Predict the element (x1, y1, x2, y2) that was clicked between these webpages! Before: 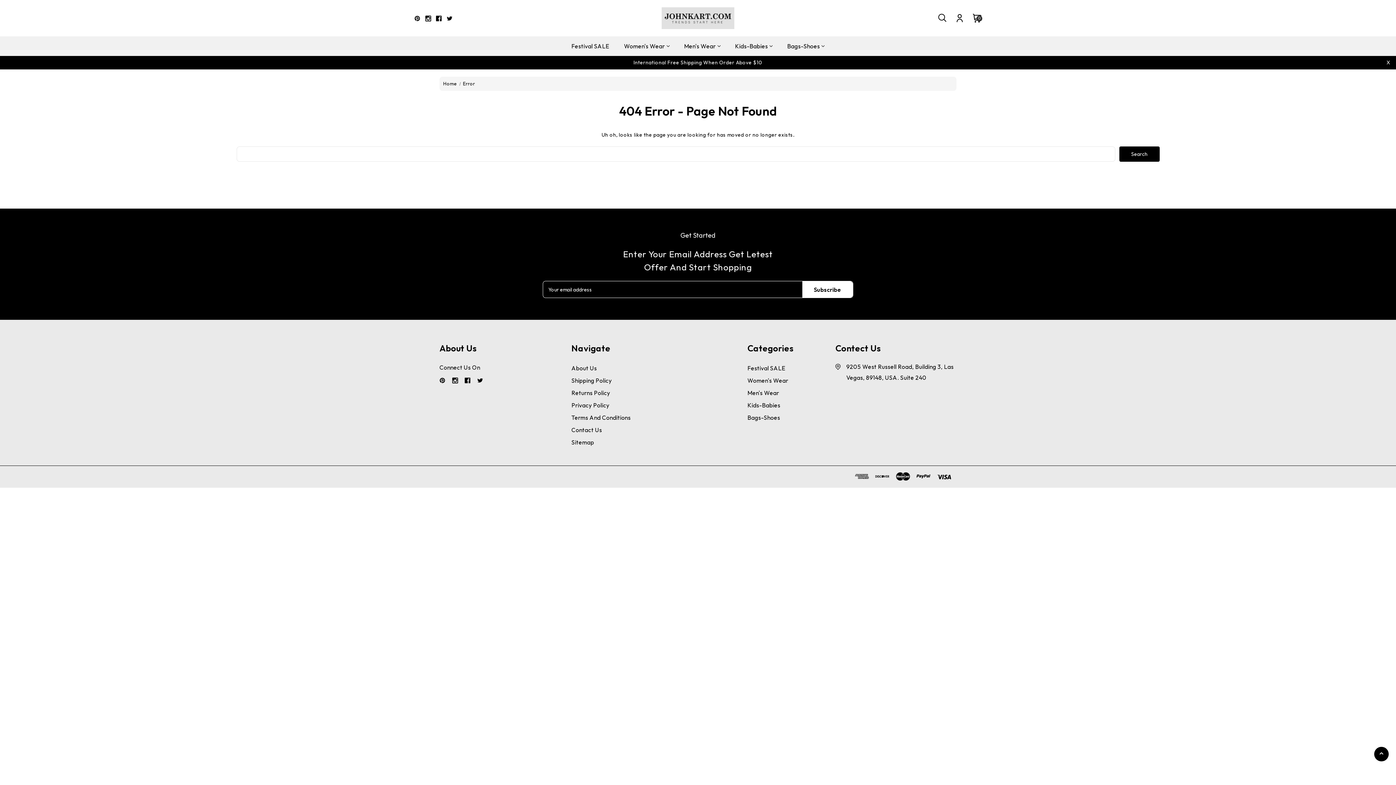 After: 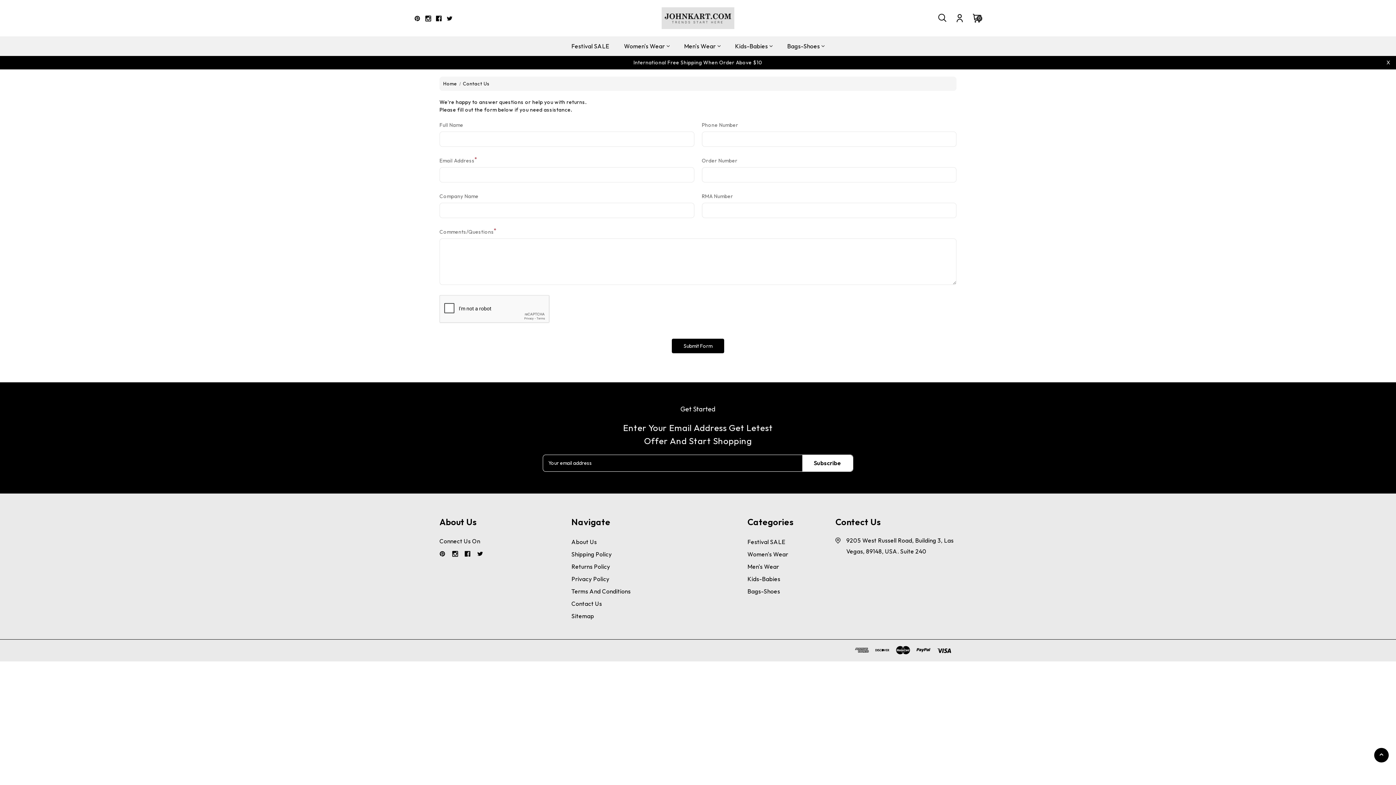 Action: bbox: (571, 426, 602, 433) label: Contact Us